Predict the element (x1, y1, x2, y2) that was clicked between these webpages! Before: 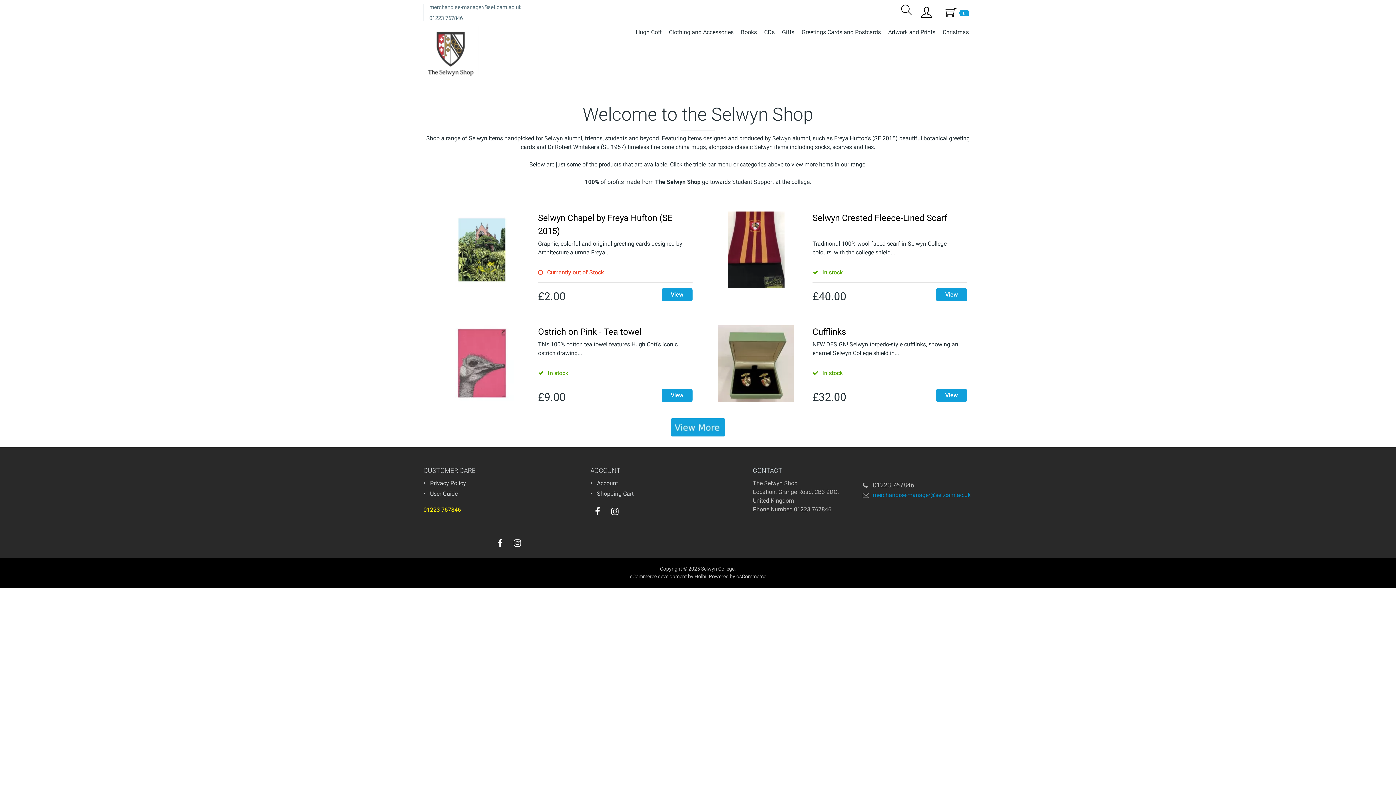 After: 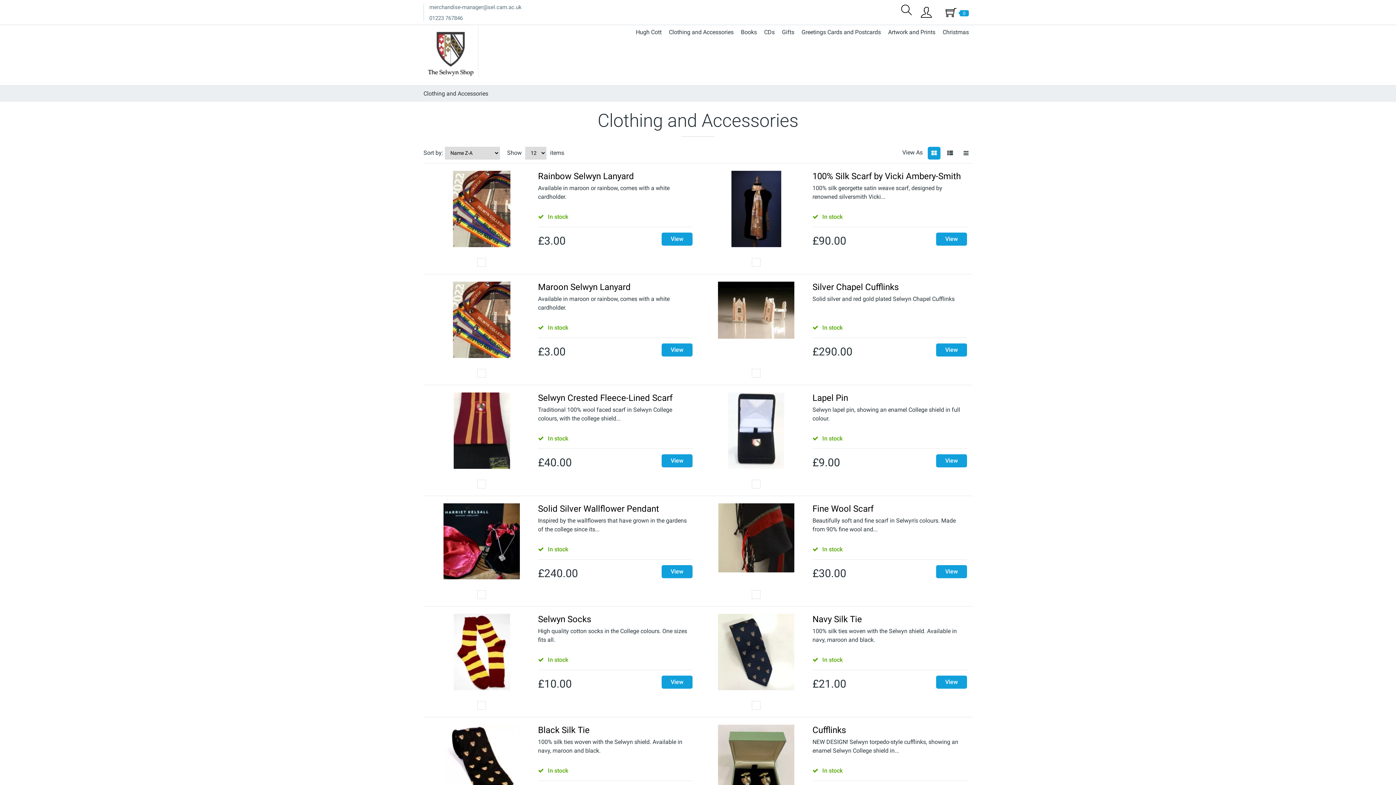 Action: label: Clothing and Accessories bbox: (665, 26, 737, 38)